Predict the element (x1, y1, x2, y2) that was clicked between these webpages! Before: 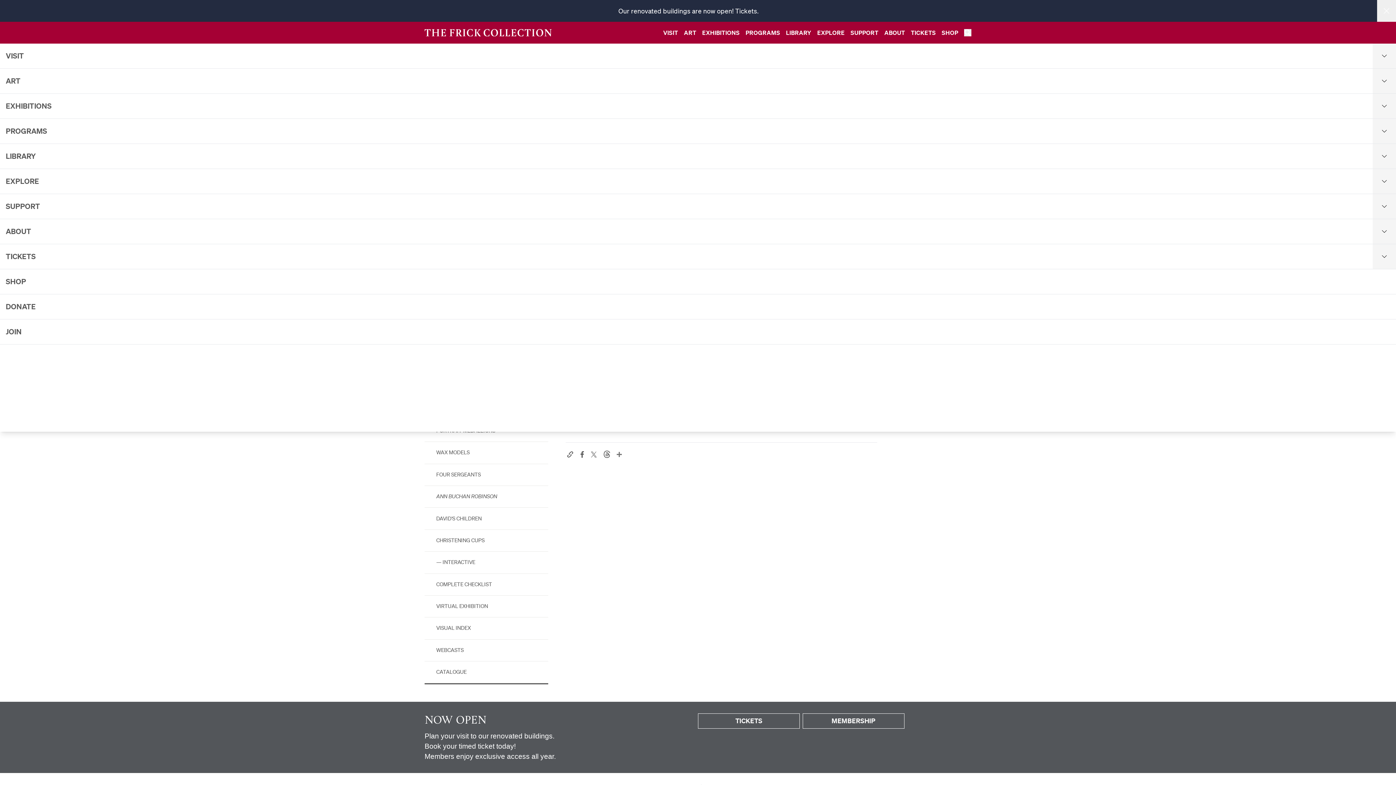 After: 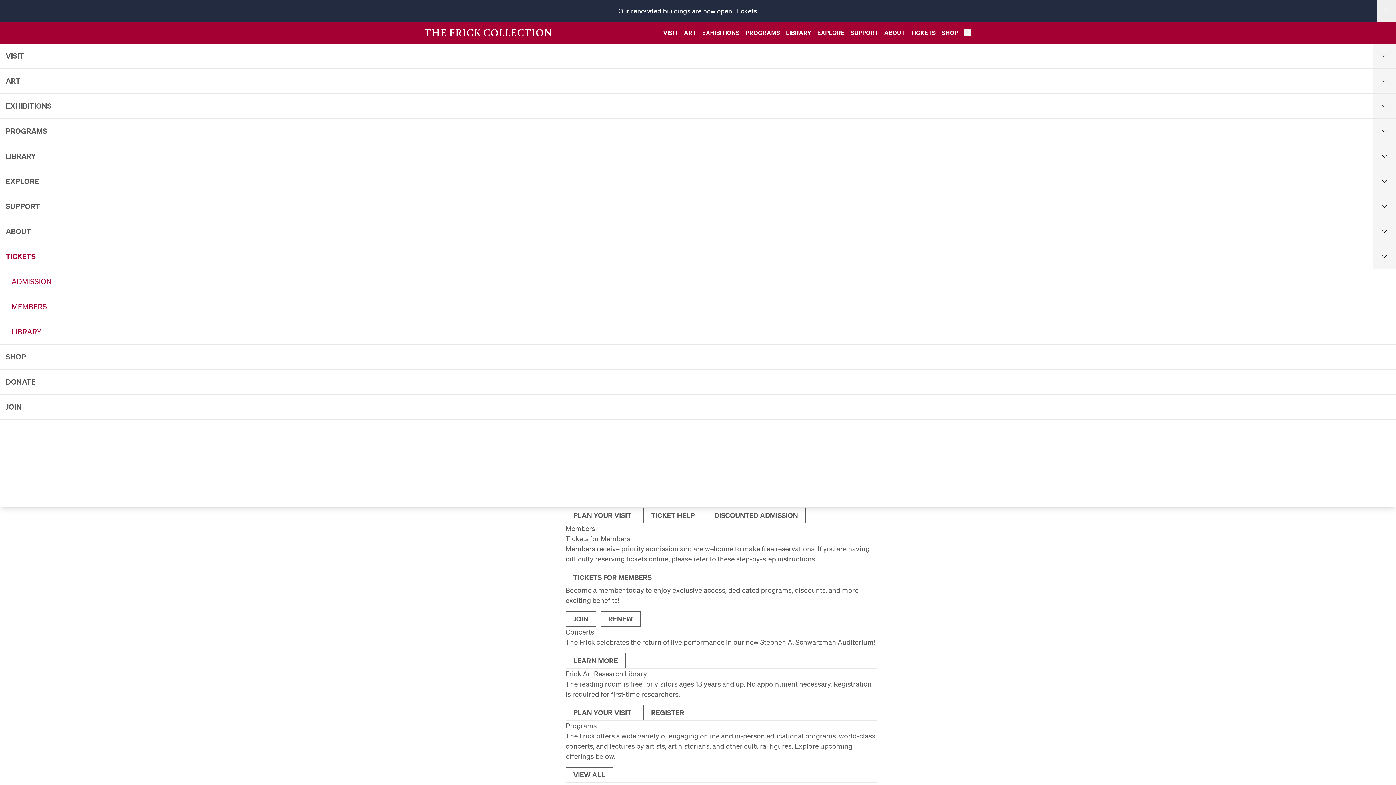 Action: label: TICKETS bbox: (911, 29, 936, 36)